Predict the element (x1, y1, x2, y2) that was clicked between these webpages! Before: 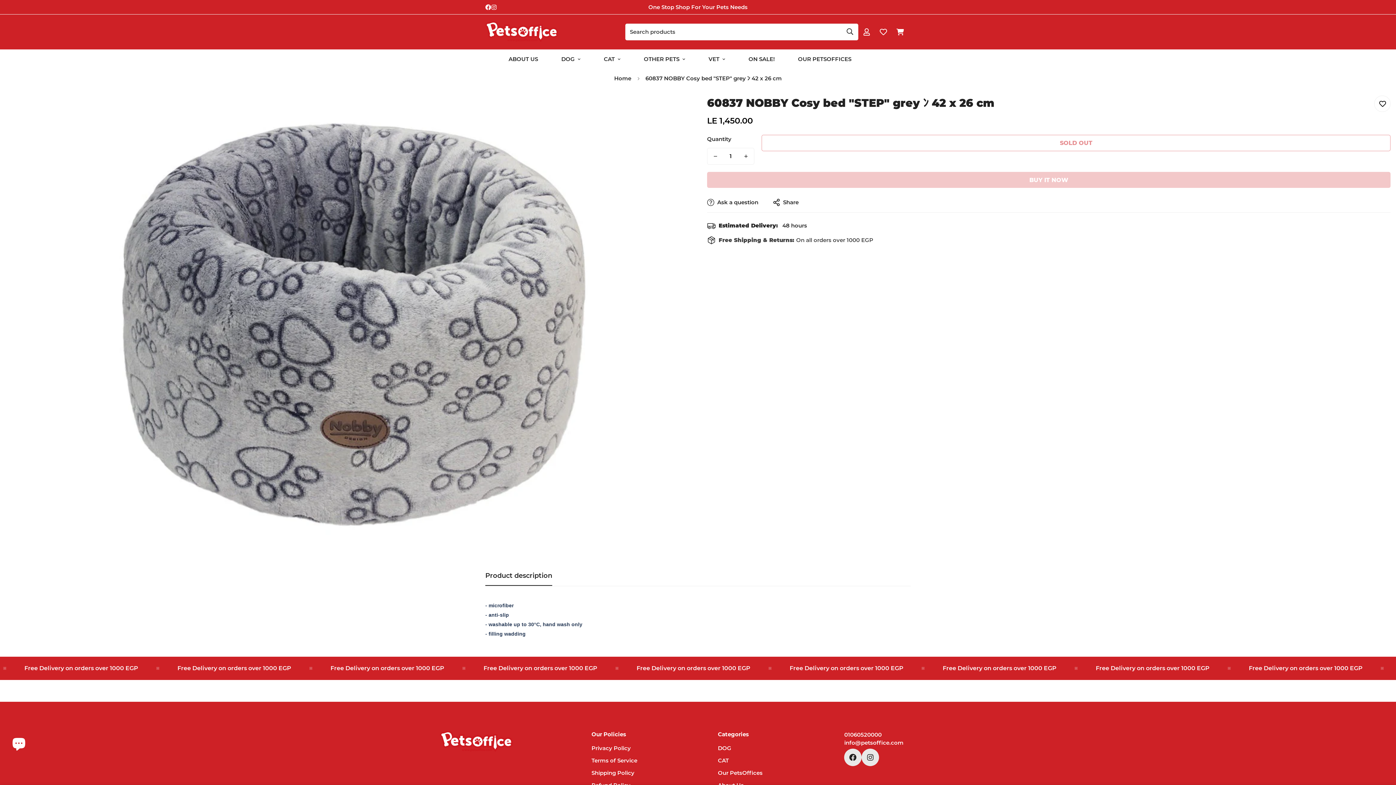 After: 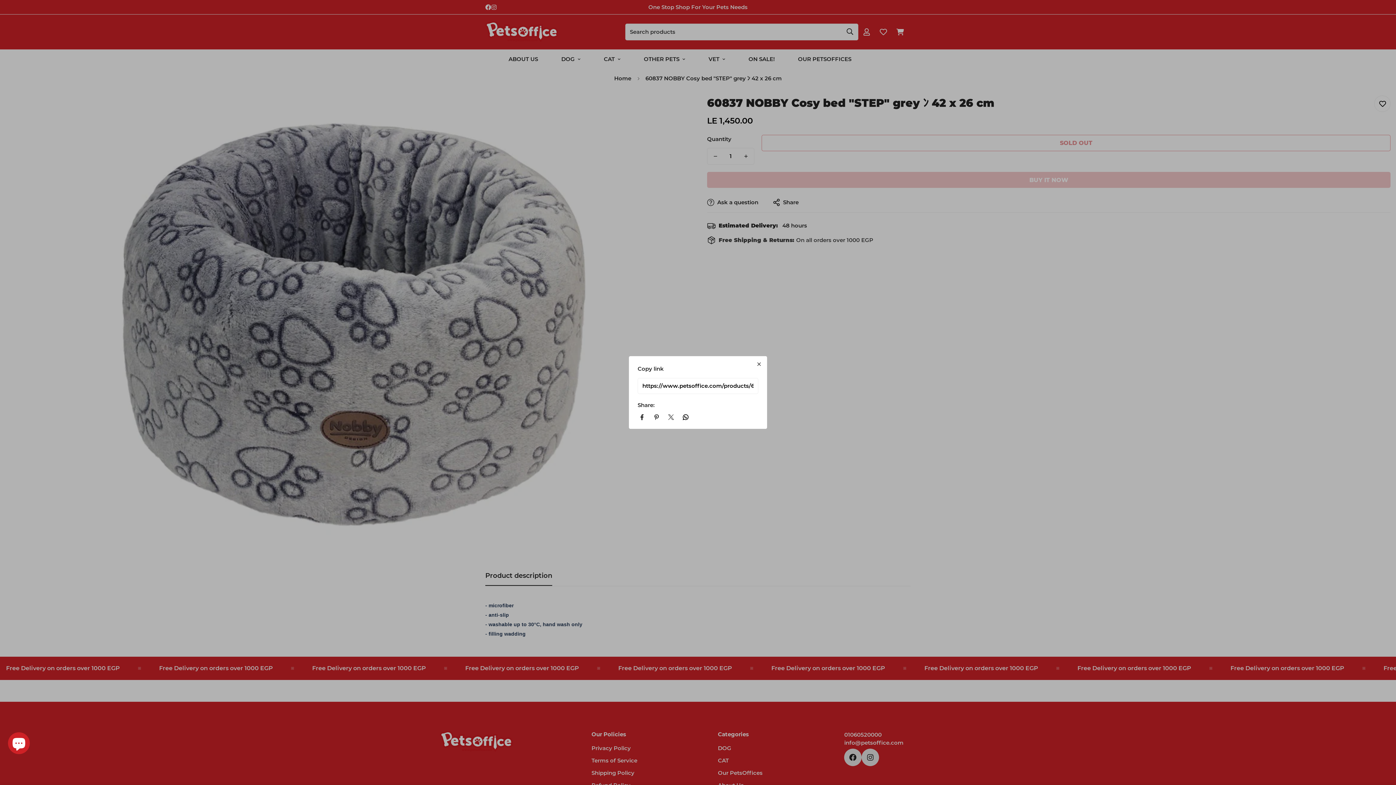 Action: bbox: (773, 198, 798, 206) label: Share